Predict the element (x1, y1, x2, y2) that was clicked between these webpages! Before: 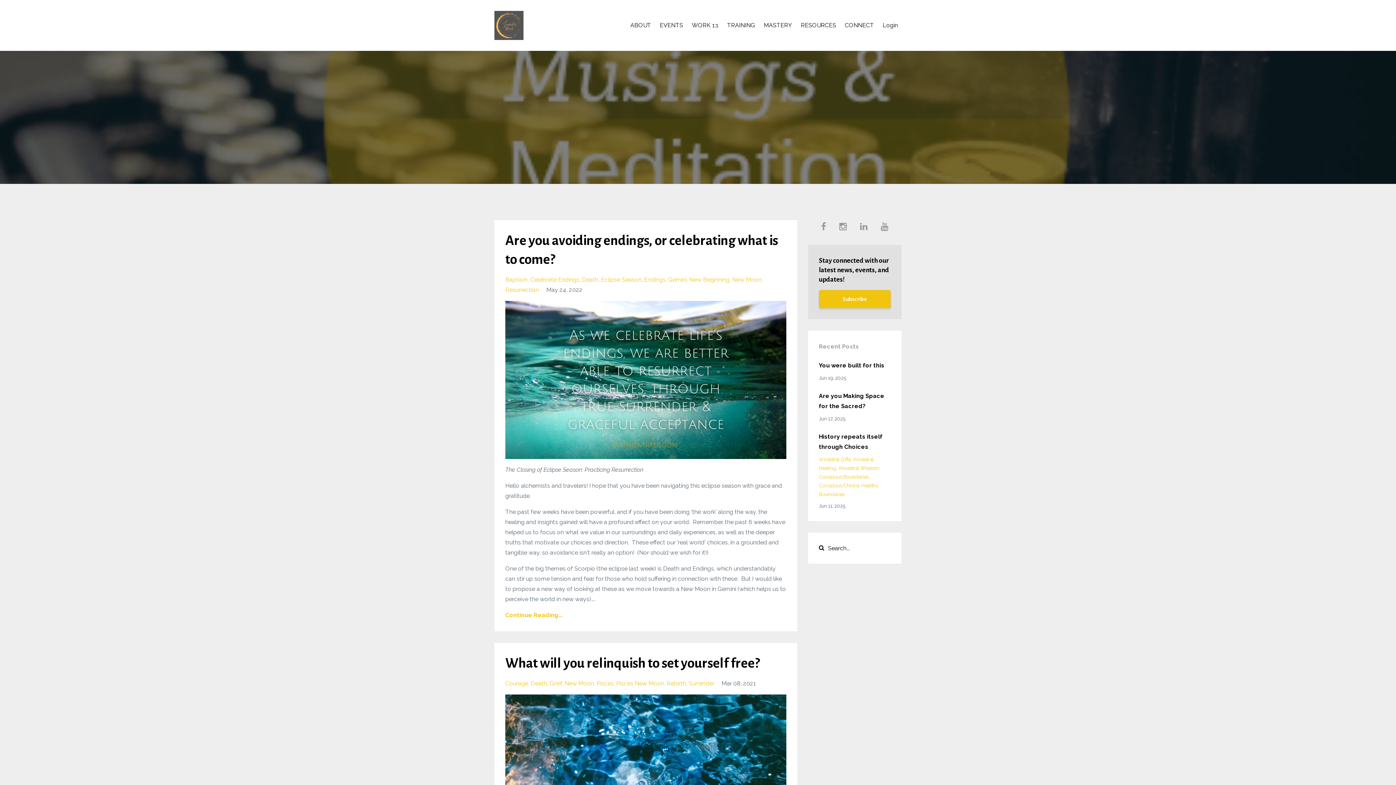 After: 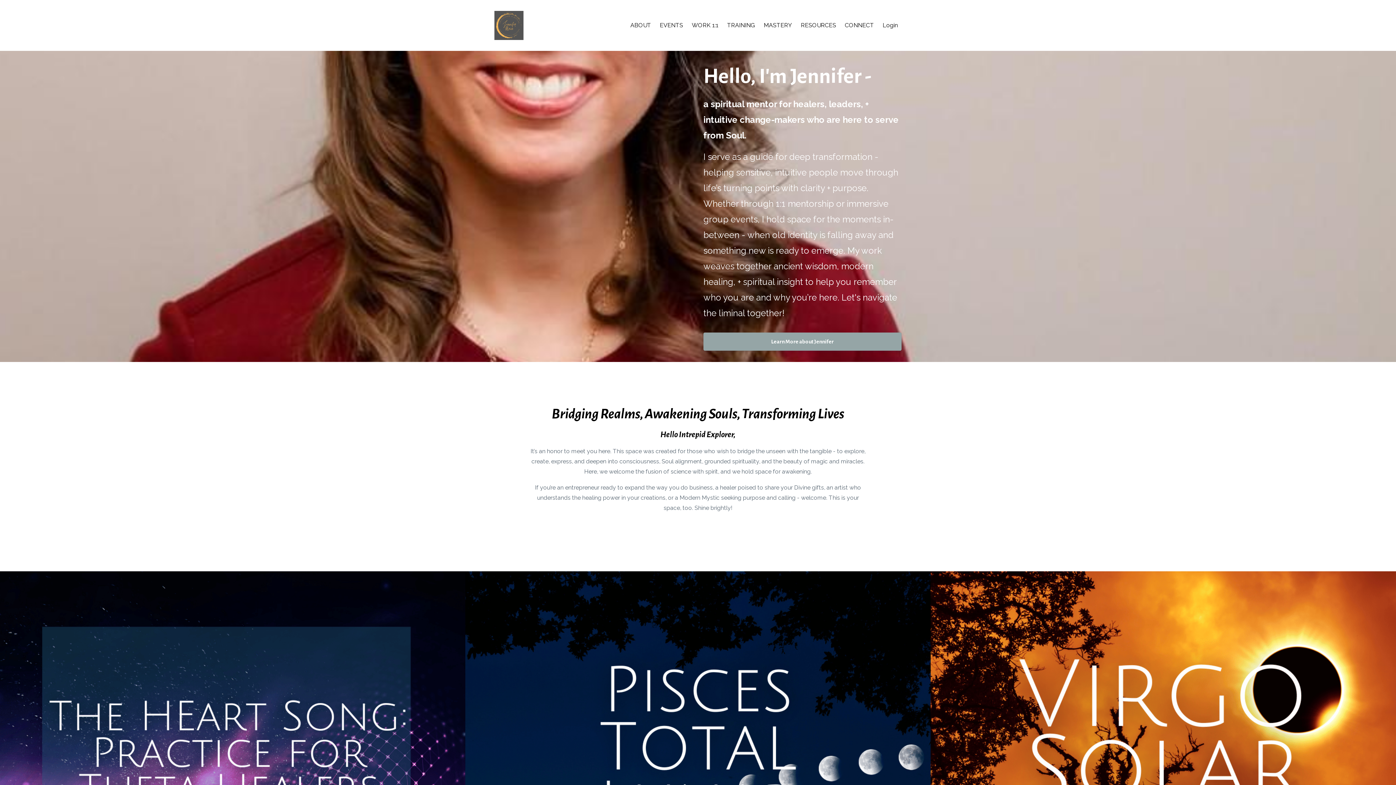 Action: bbox: (494, 10, 523, 40)